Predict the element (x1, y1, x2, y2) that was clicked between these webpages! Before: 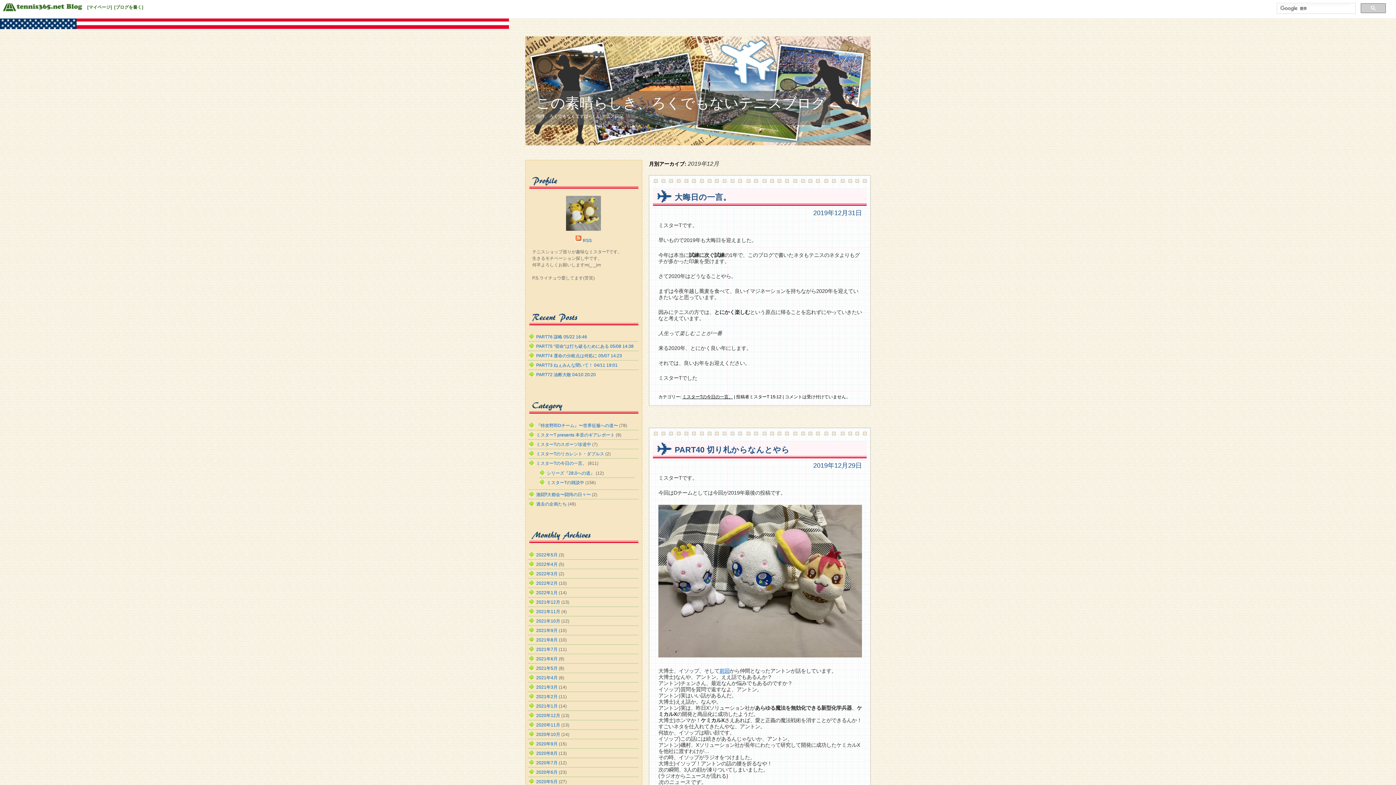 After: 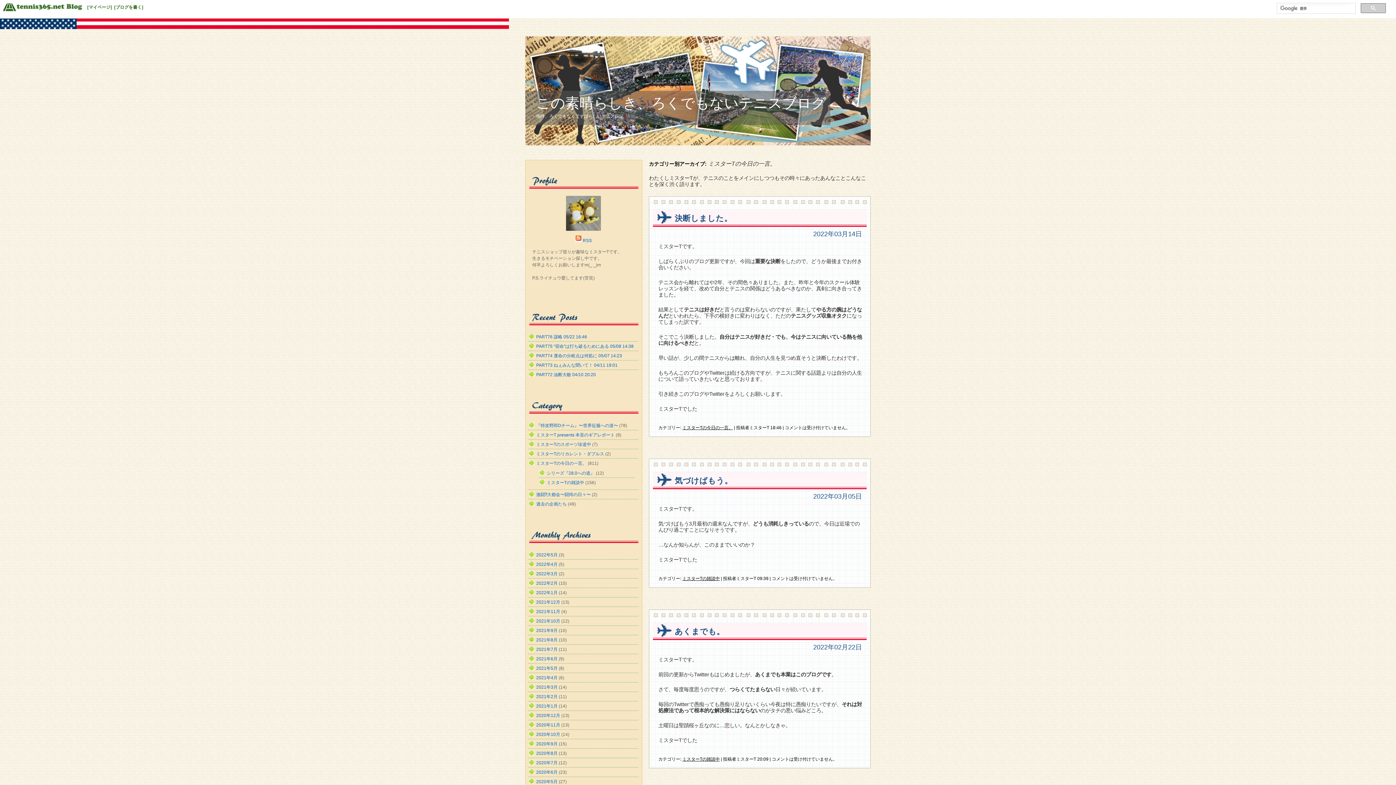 Action: label: ミスターTの今日の一言。 bbox: (682, 394, 733, 399)